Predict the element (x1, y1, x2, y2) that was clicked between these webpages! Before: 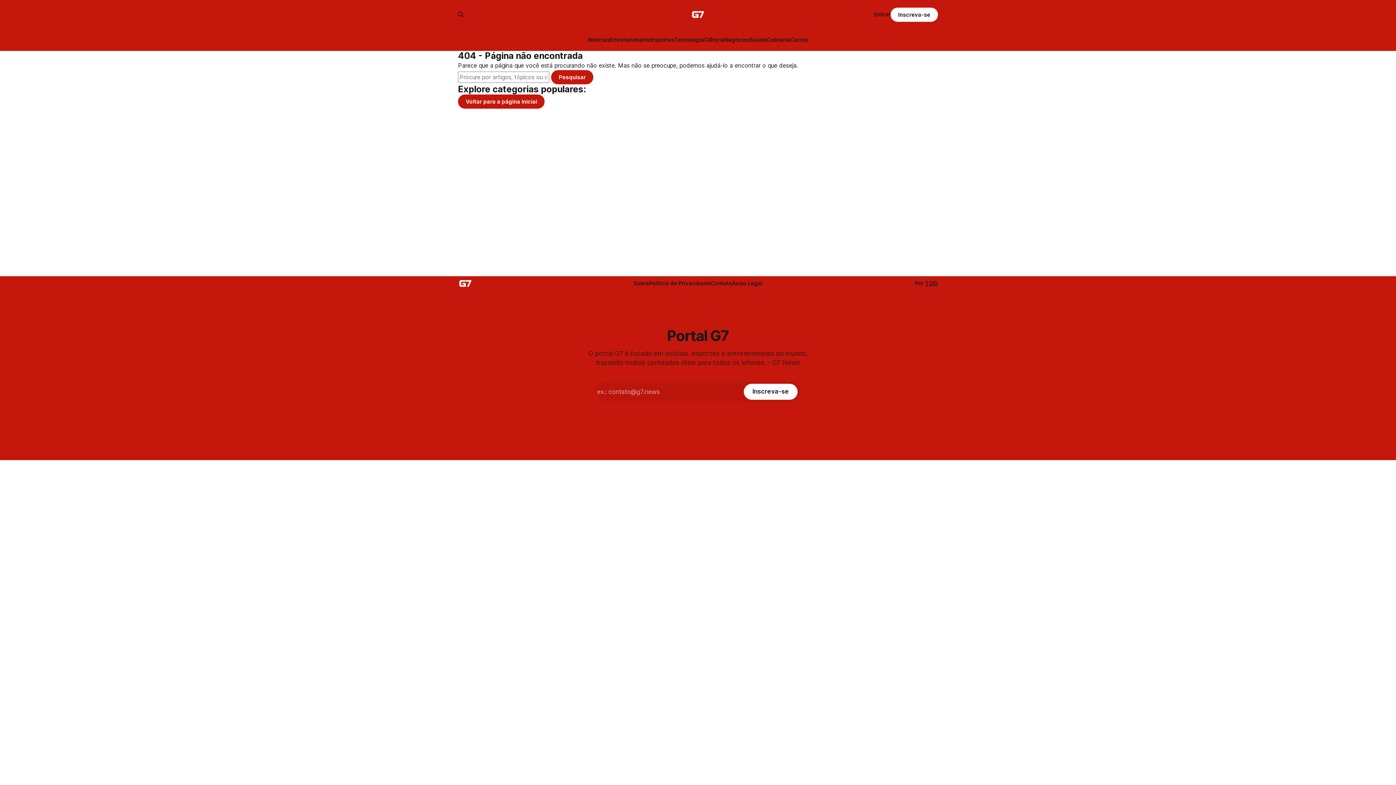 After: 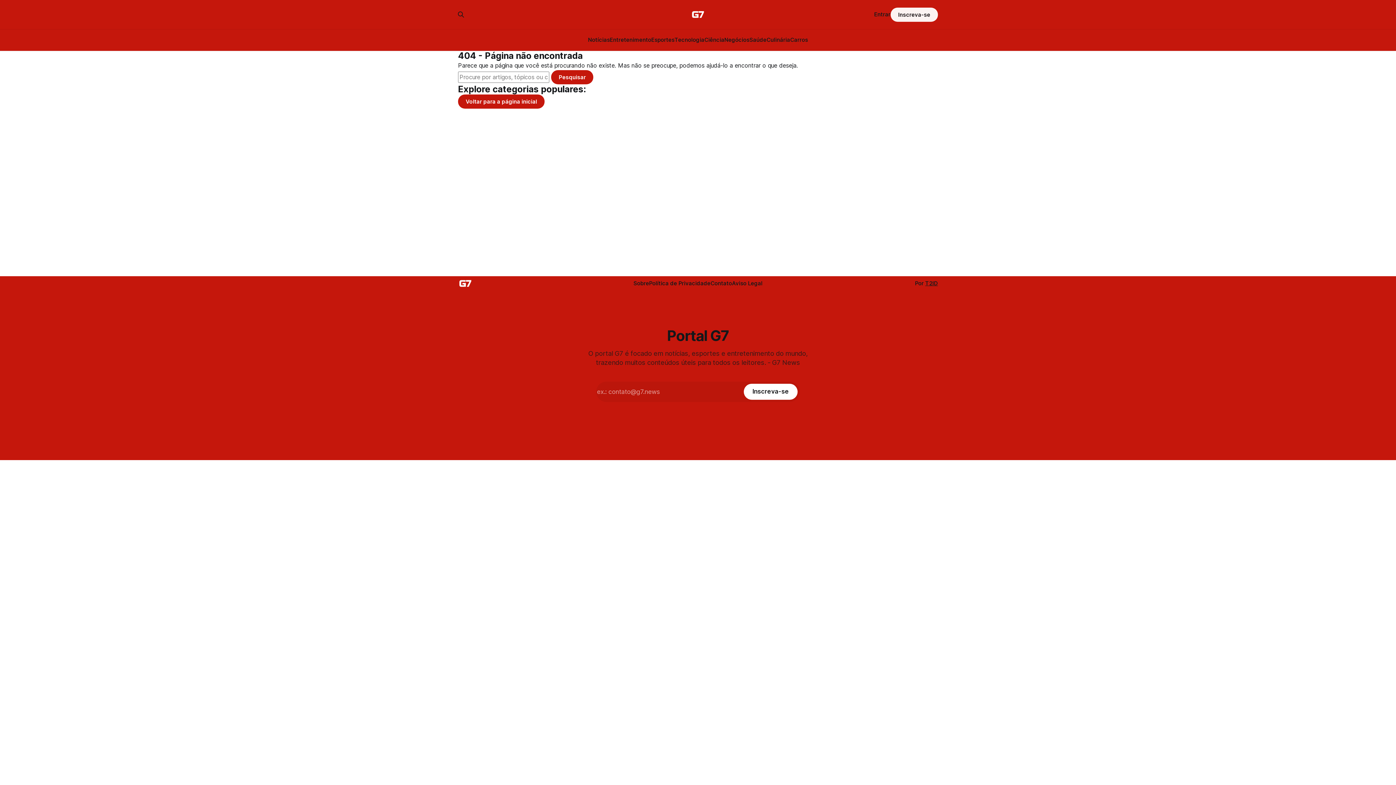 Action: bbox: (890, 7, 938, 21) label: Inscreva-se